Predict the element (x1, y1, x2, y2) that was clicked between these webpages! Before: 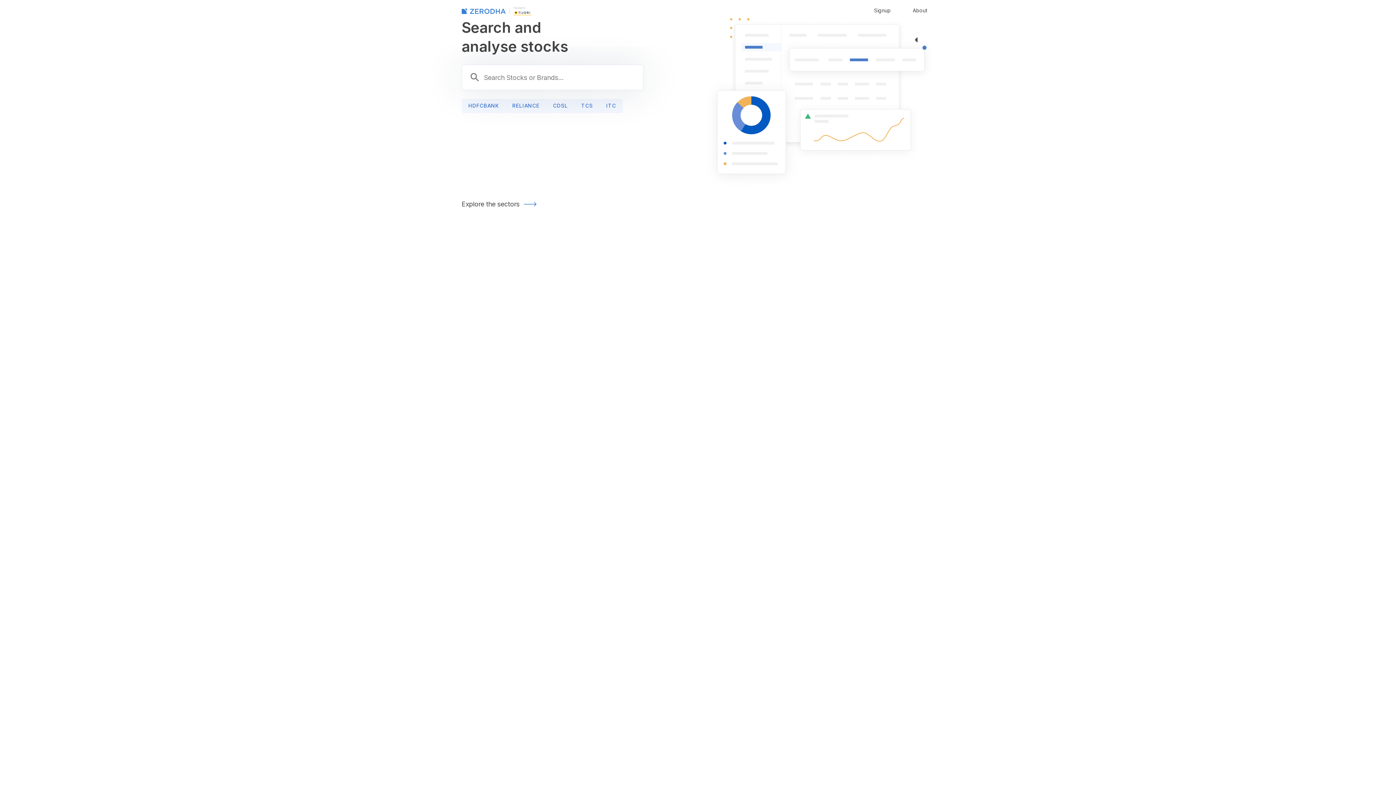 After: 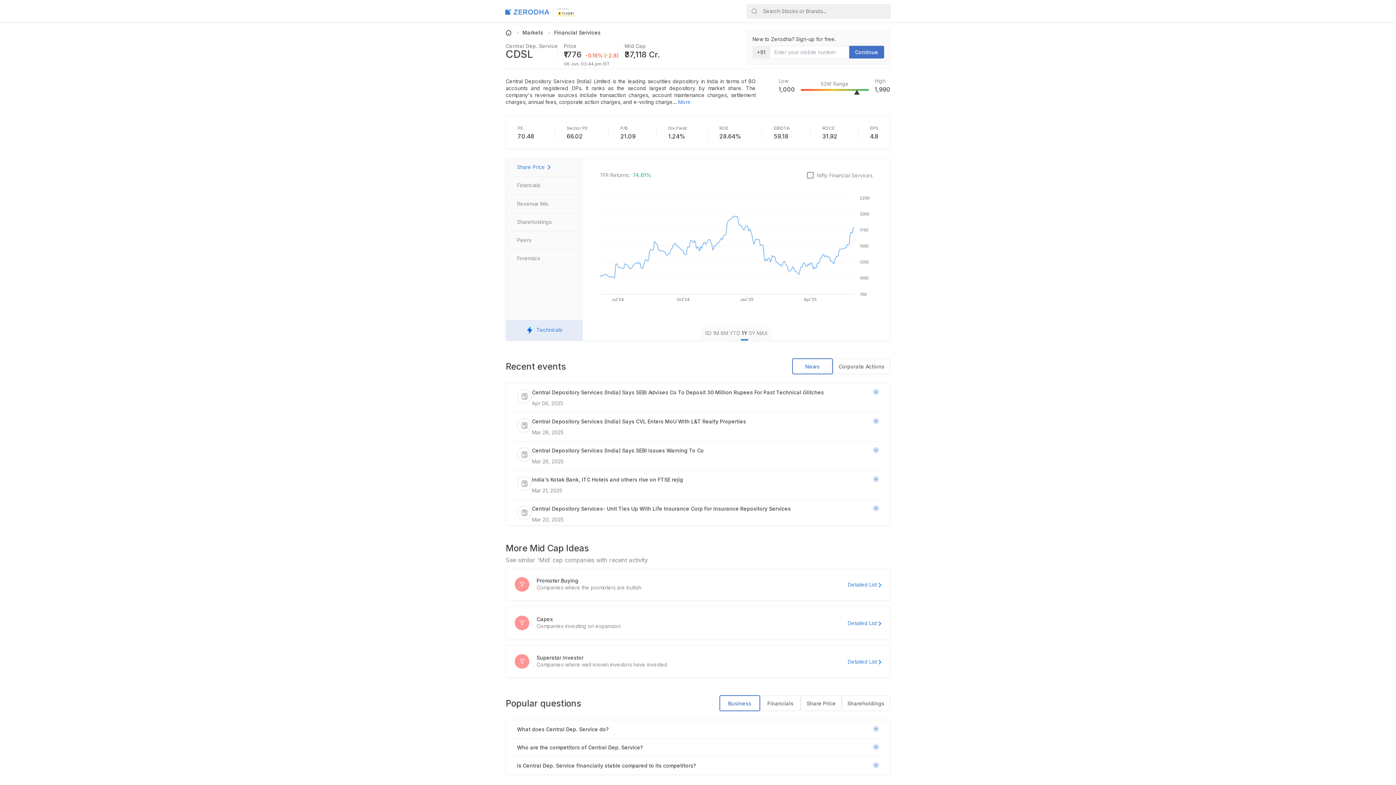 Action: label: CDSL bbox: (546, 98, 574, 113)